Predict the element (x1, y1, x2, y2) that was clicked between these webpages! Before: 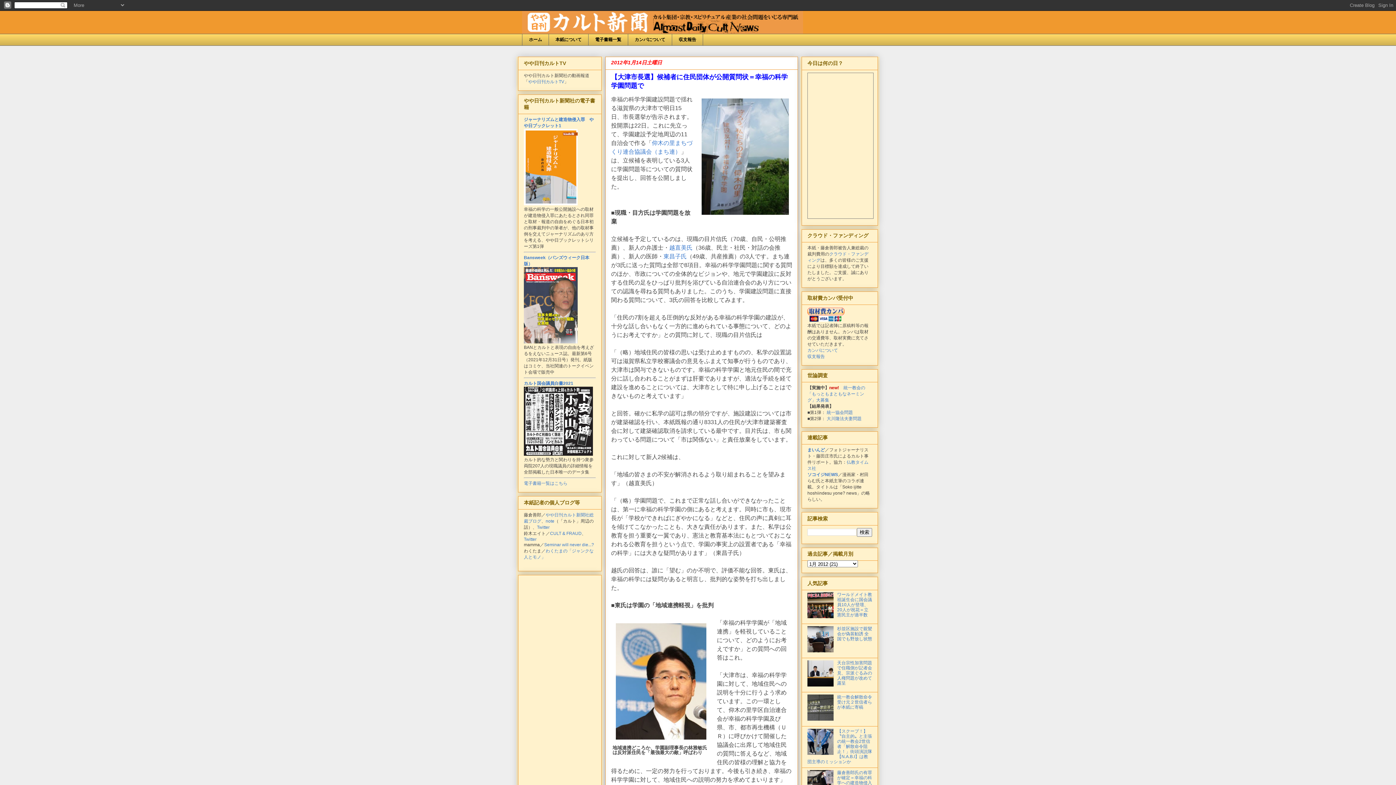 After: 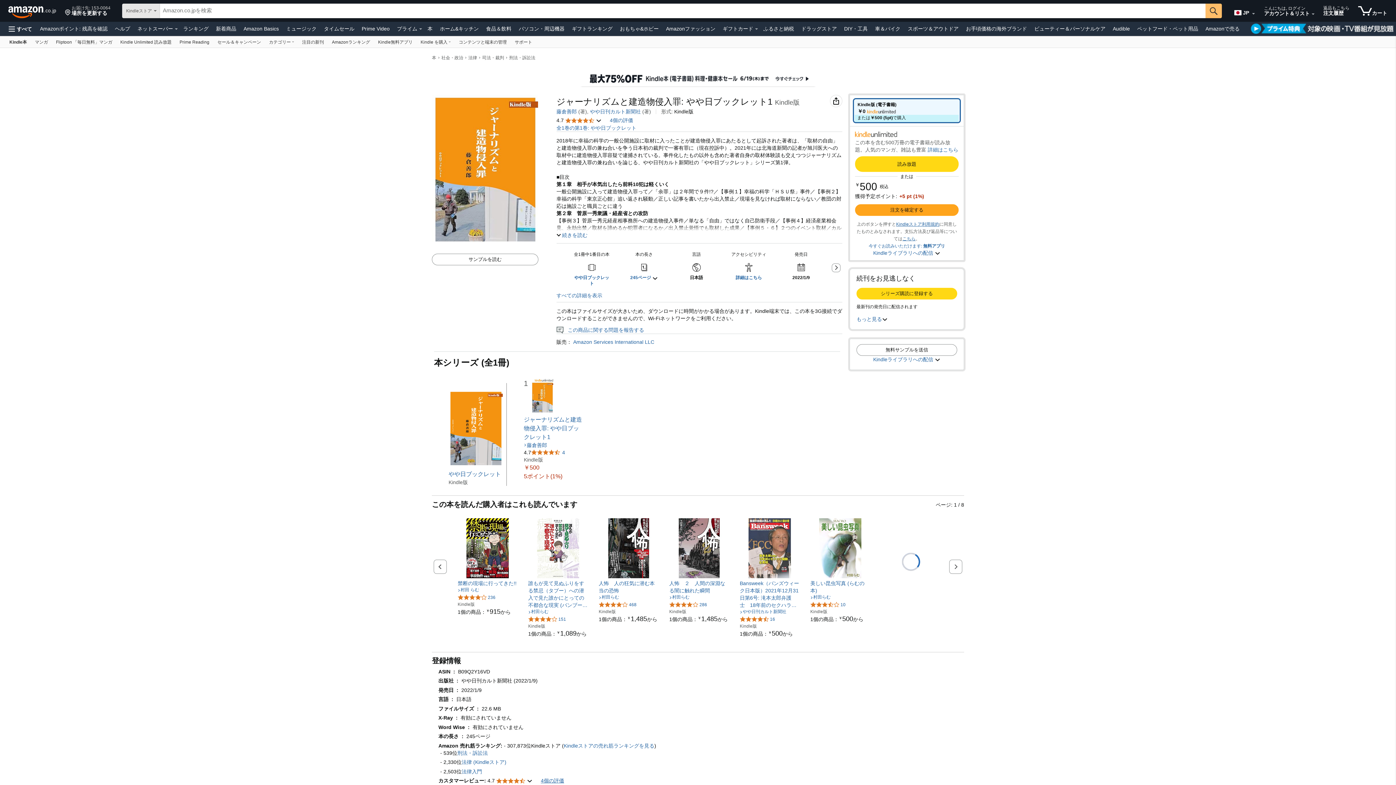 Action: bbox: (524, 201, 577, 206)